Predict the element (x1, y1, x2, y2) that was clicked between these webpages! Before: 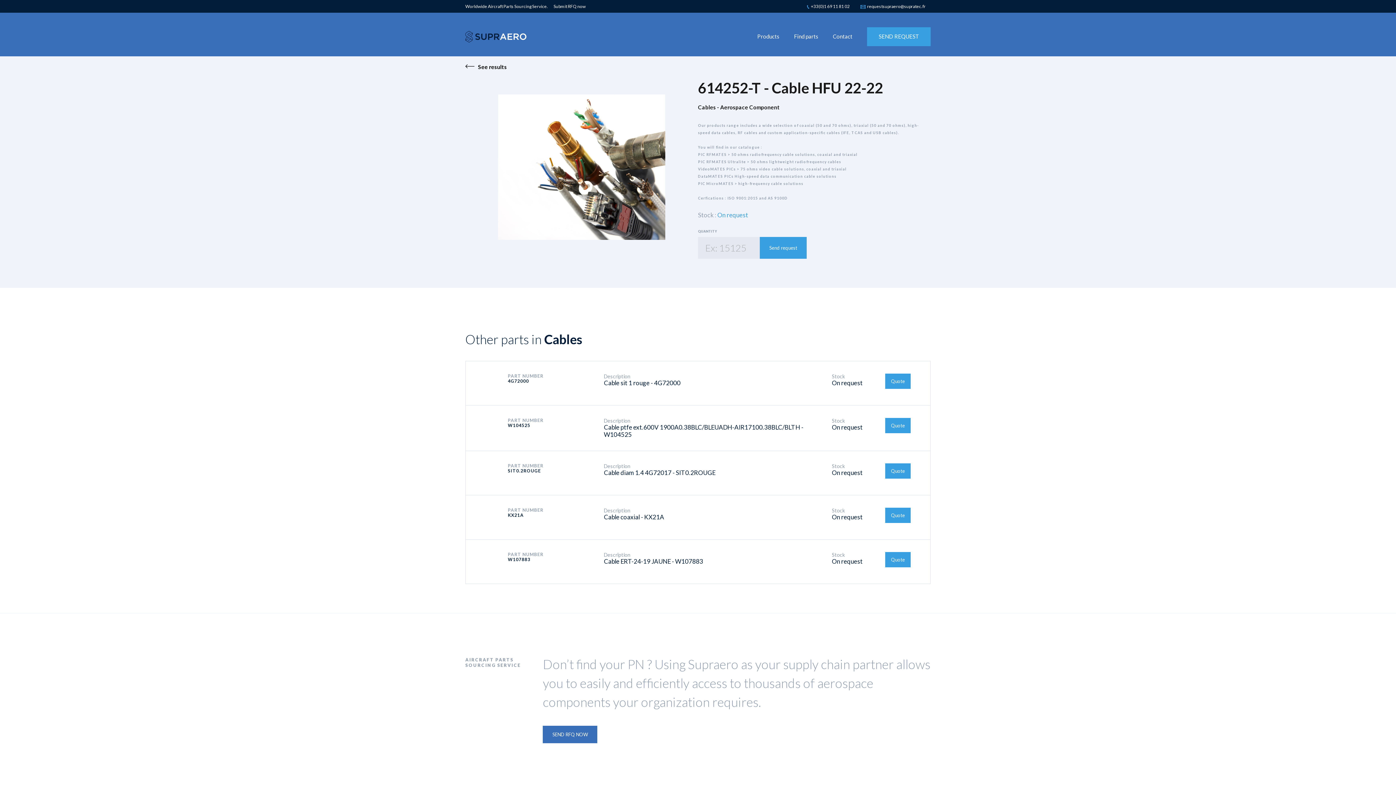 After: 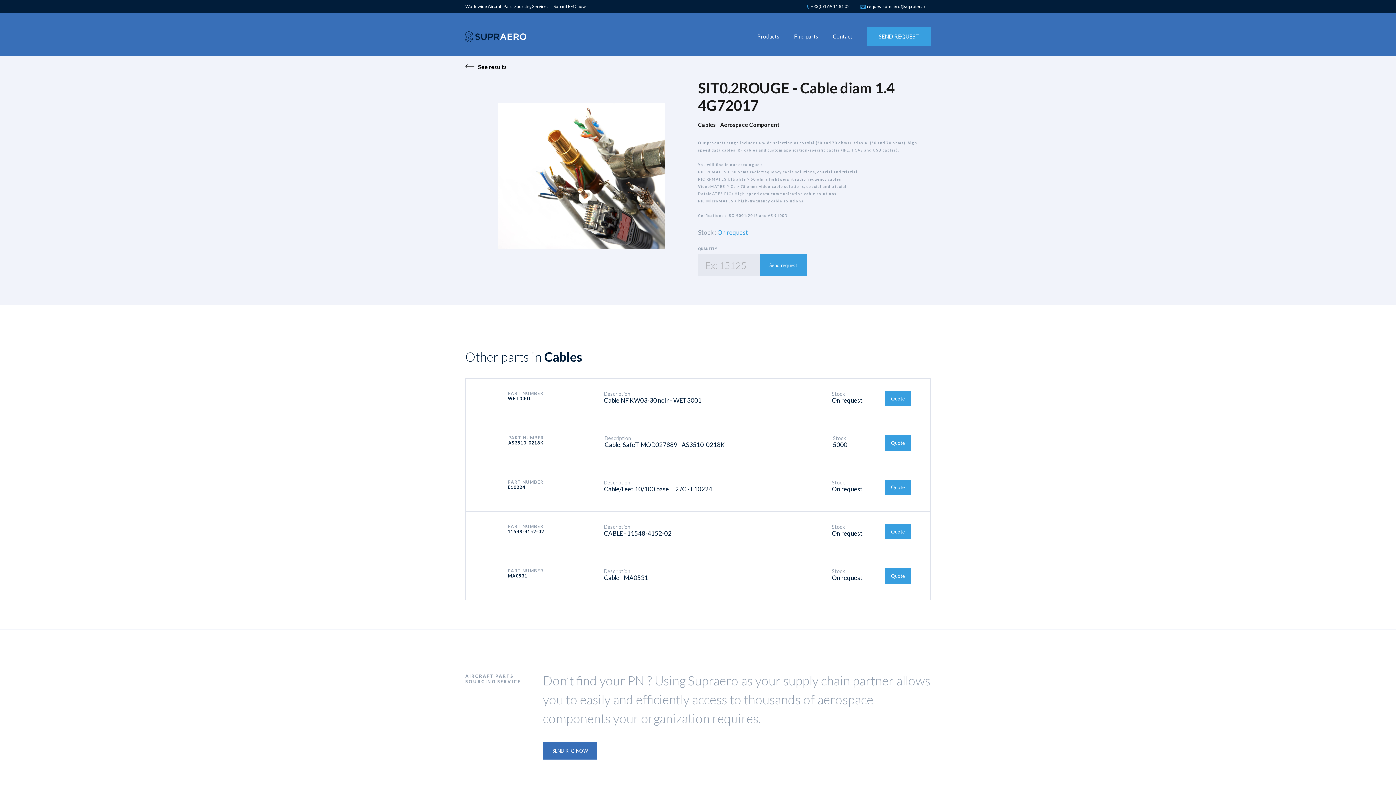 Action: bbox: (500, 463, 588, 473) label: PART NUMBER

SIT0.2ROUGE